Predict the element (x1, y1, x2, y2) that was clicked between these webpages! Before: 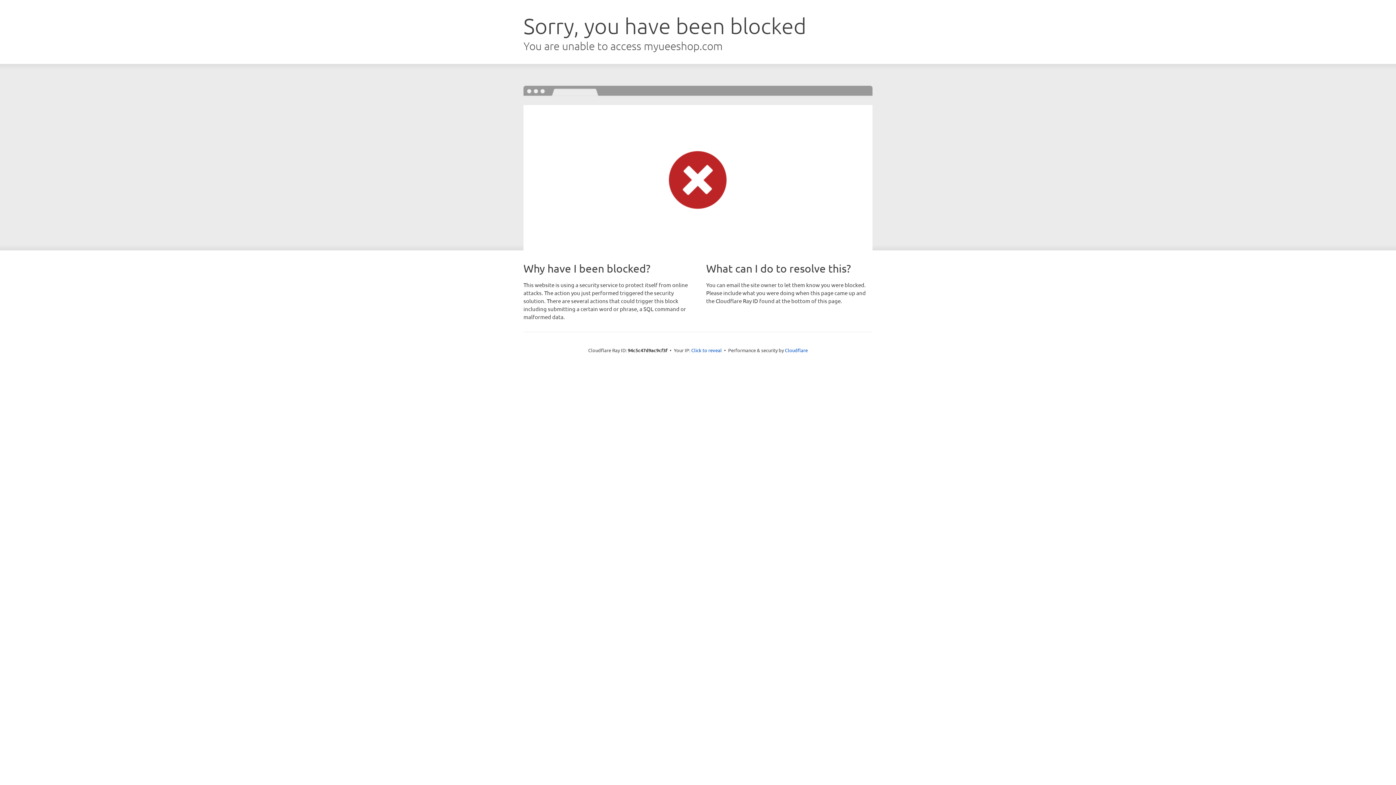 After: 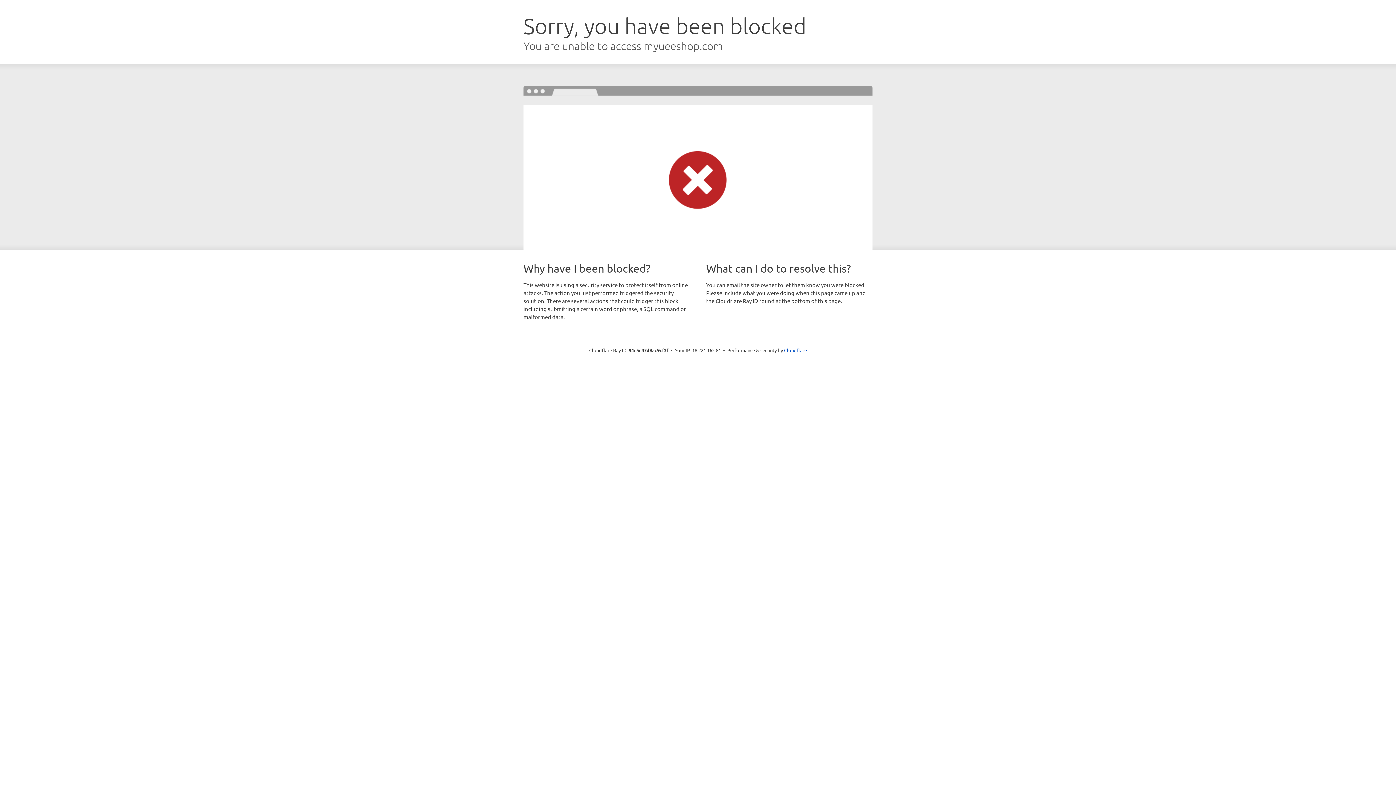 Action: label: Click to reveal bbox: (691, 346, 722, 353)